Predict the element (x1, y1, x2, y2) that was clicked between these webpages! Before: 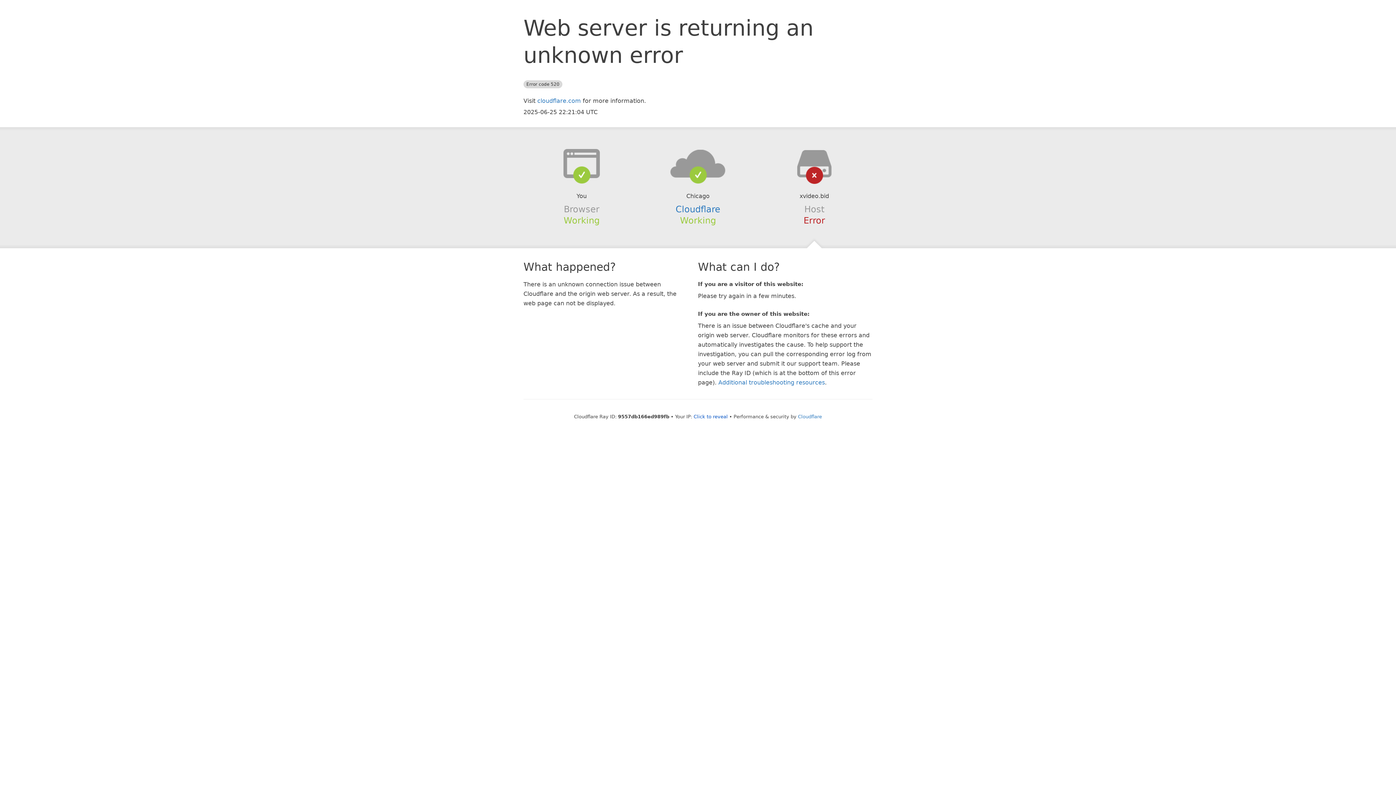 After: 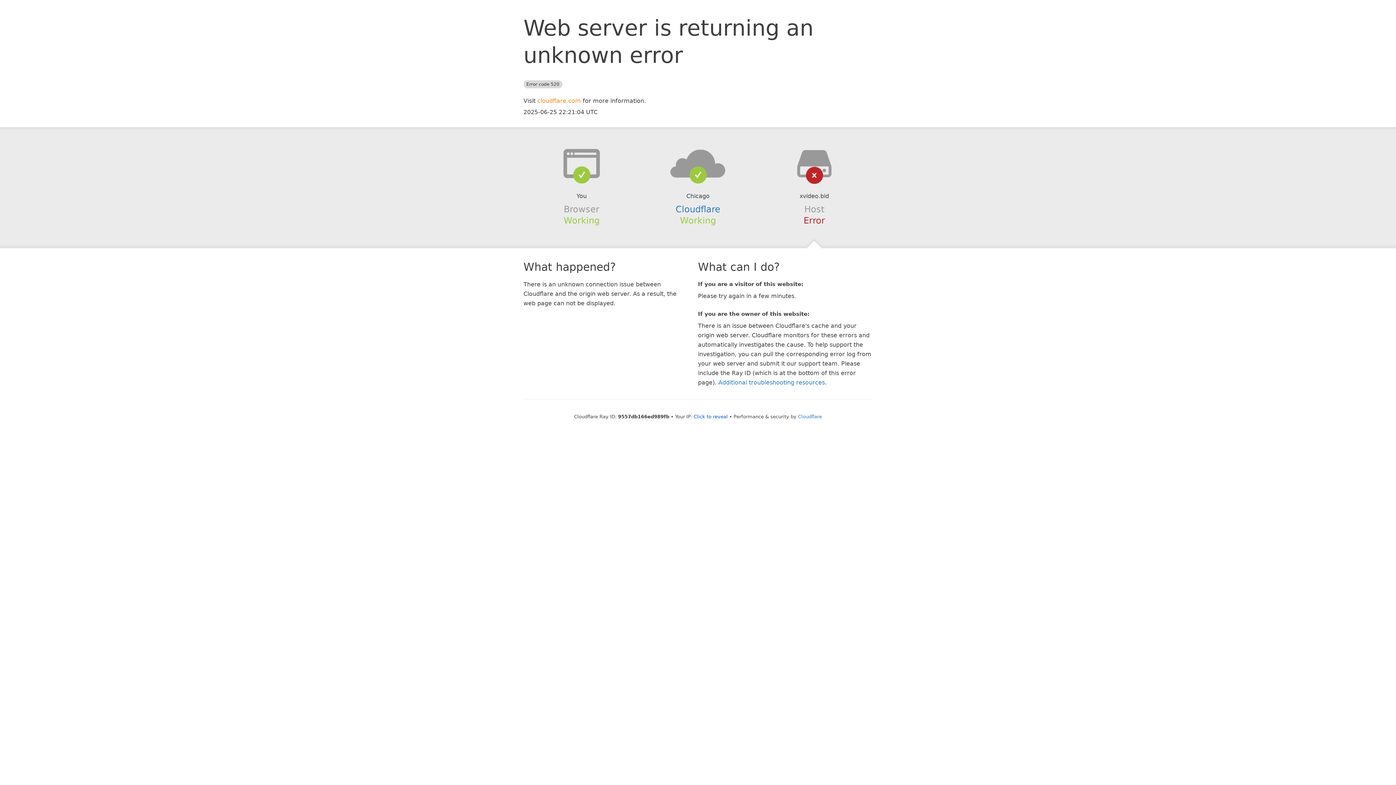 Action: bbox: (537, 97, 581, 104) label: cloudflare.com